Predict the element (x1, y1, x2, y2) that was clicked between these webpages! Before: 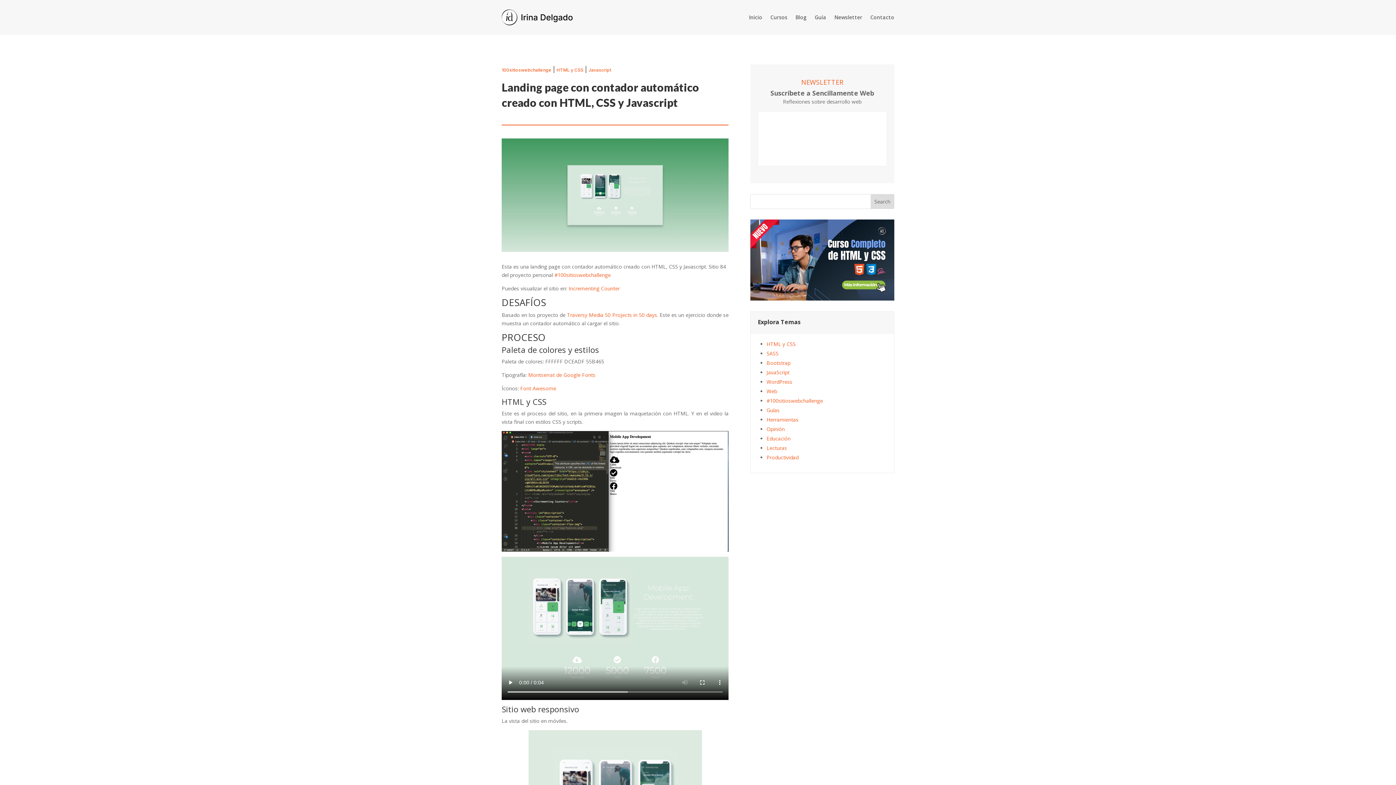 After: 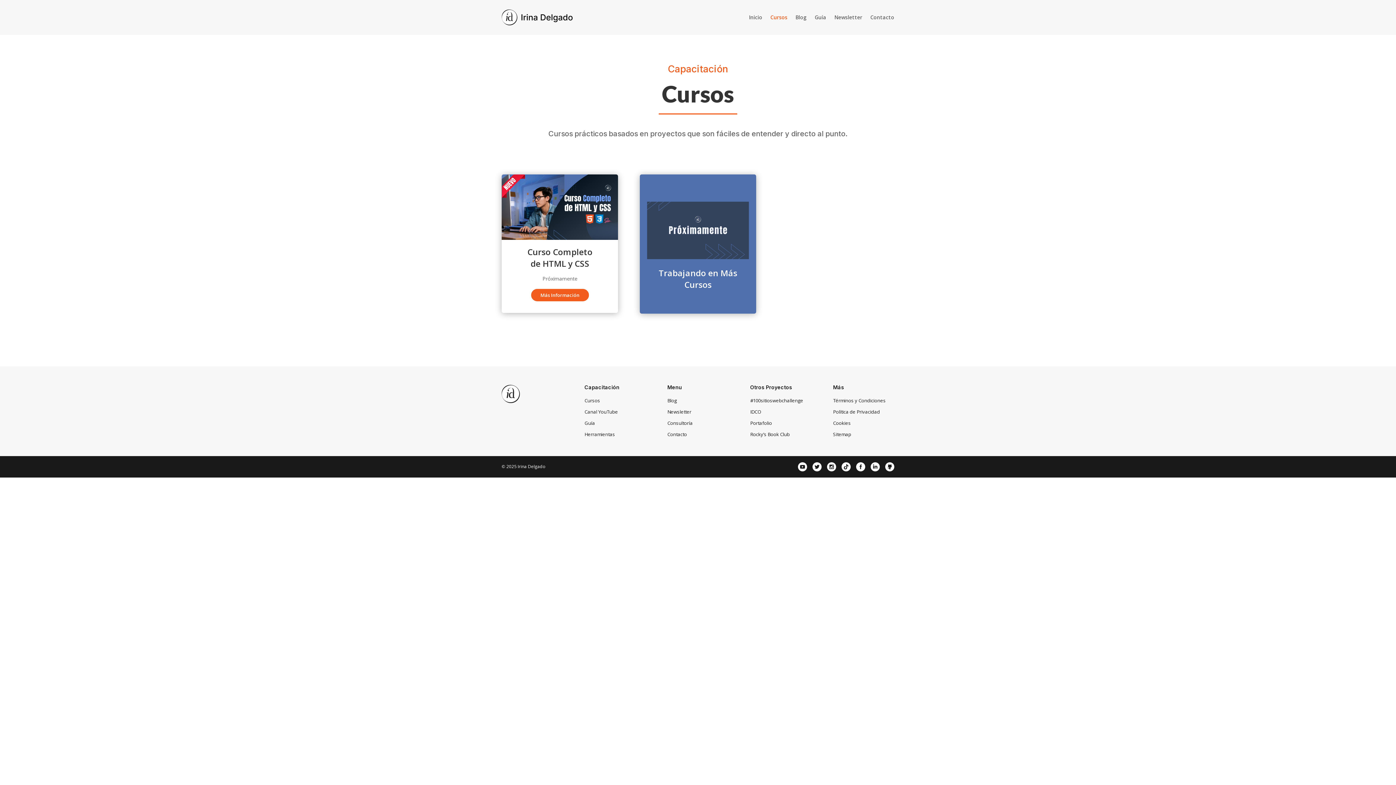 Action: bbox: (770, 3, 787, 31) label: Cursos